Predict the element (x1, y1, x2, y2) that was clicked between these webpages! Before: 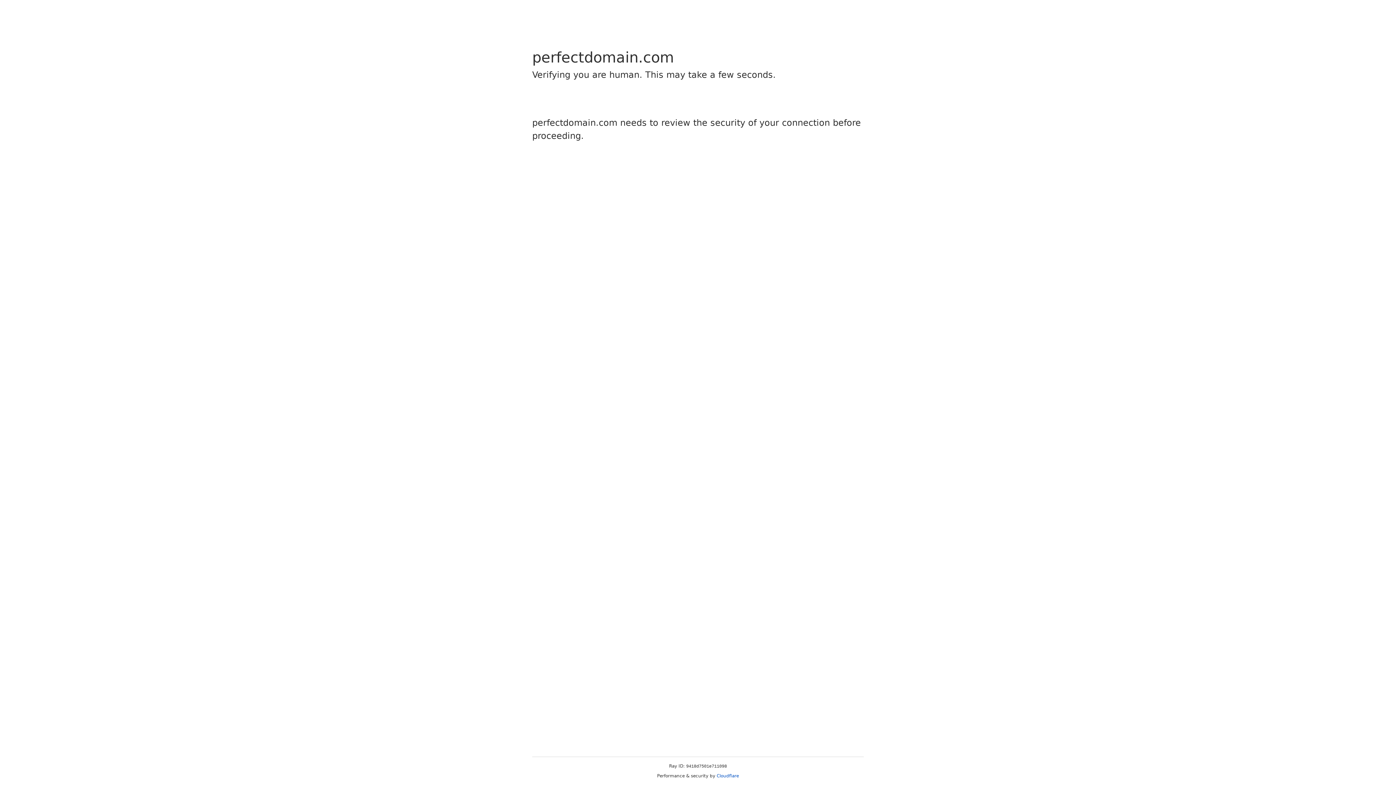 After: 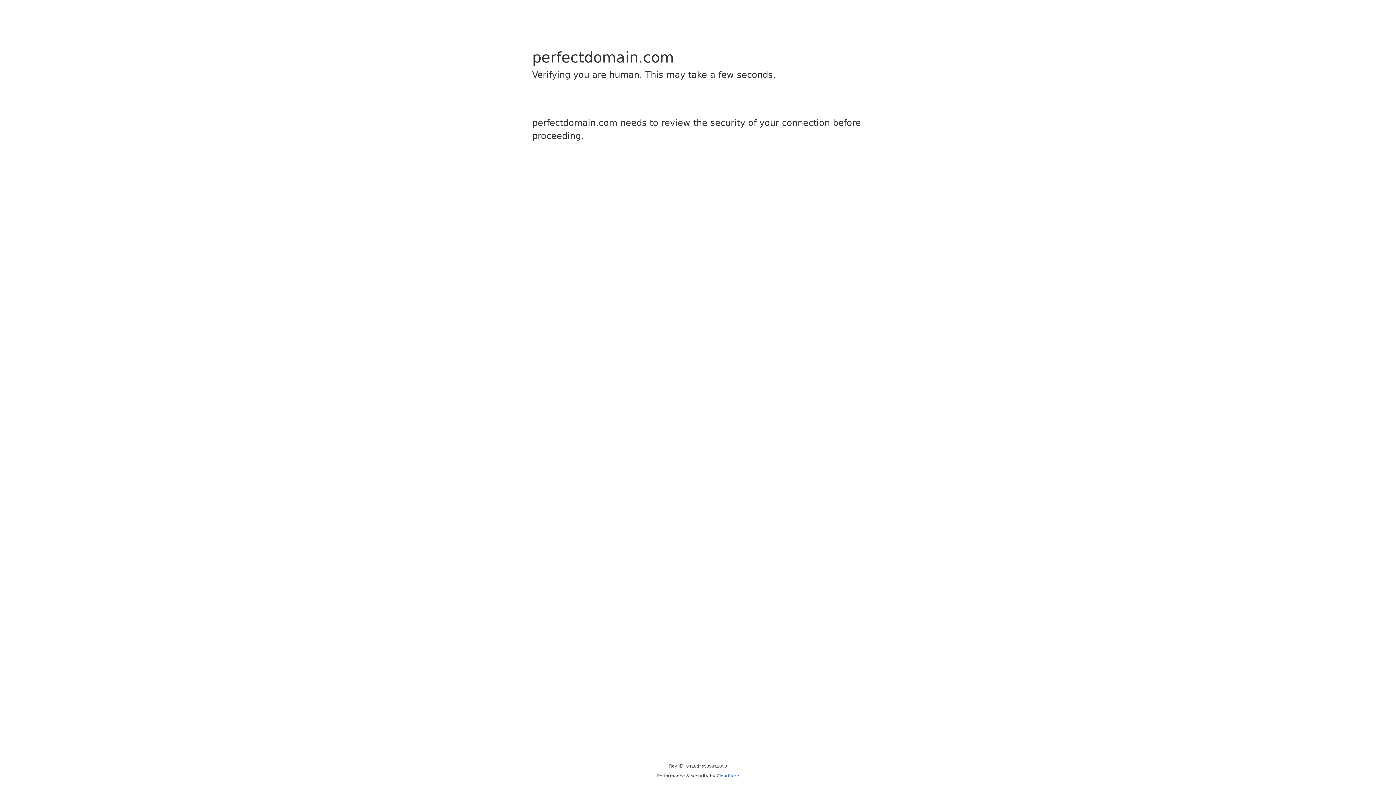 Action: bbox: (716, 773, 739, 778) label: Cloudflare